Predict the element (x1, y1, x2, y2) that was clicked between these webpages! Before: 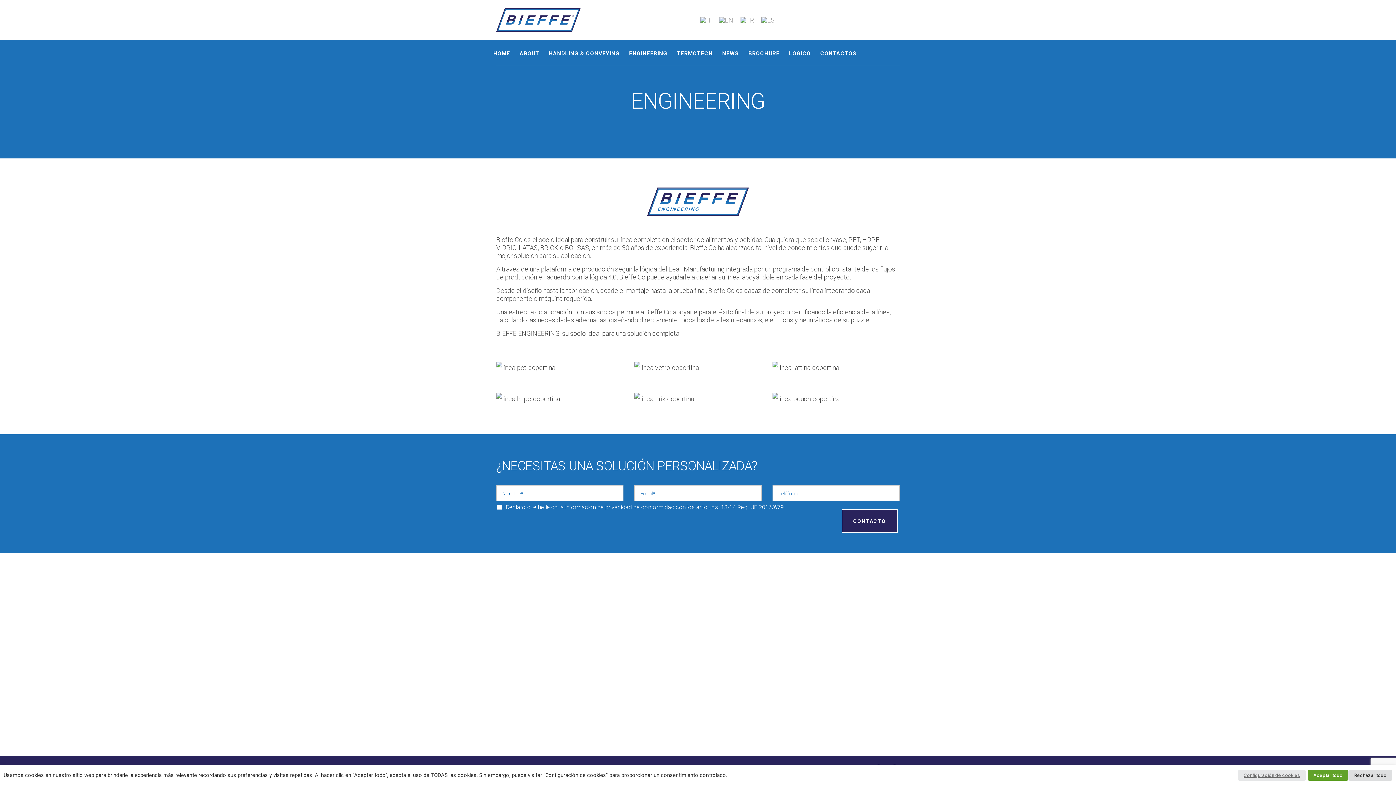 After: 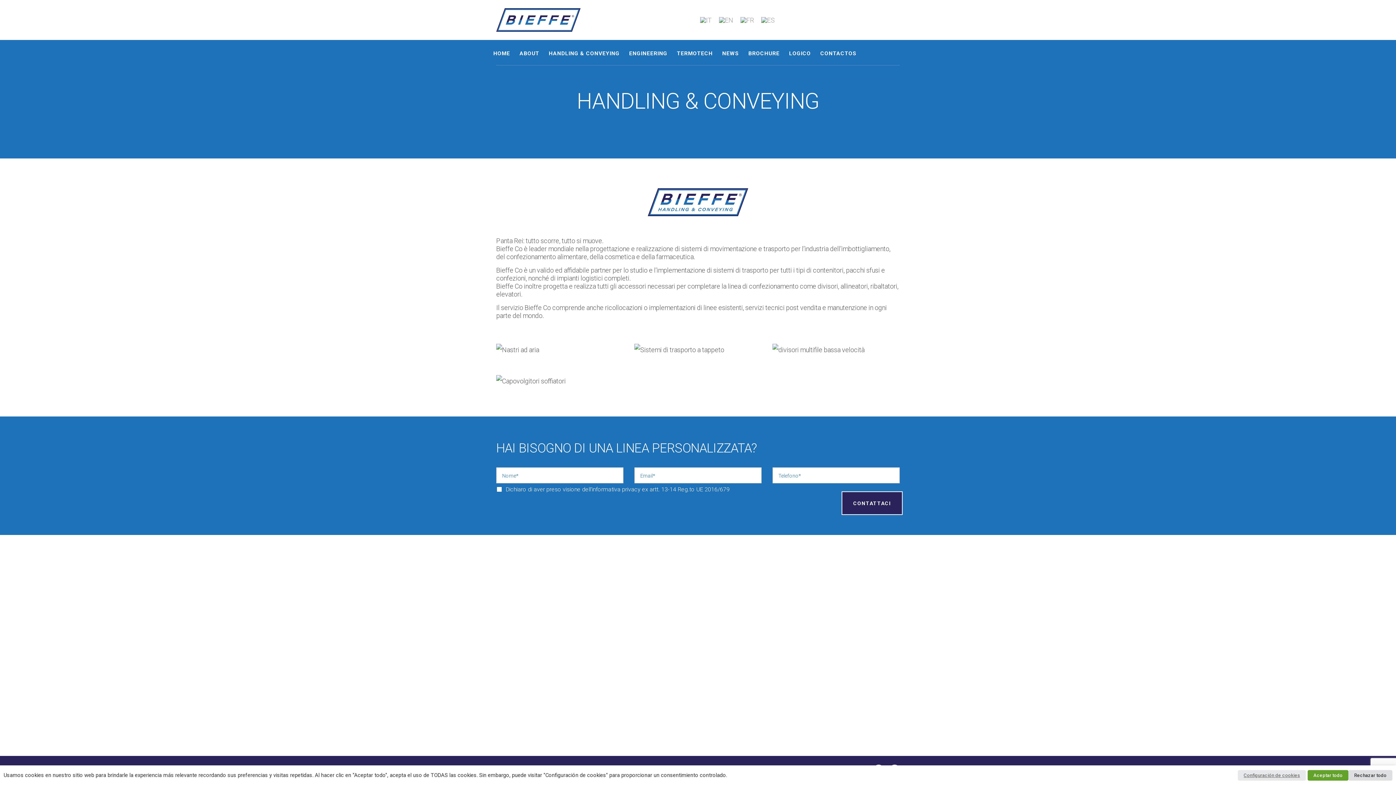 Action: label: HANDLING & CONVEYING bbox: (544, 43, 624, 63)